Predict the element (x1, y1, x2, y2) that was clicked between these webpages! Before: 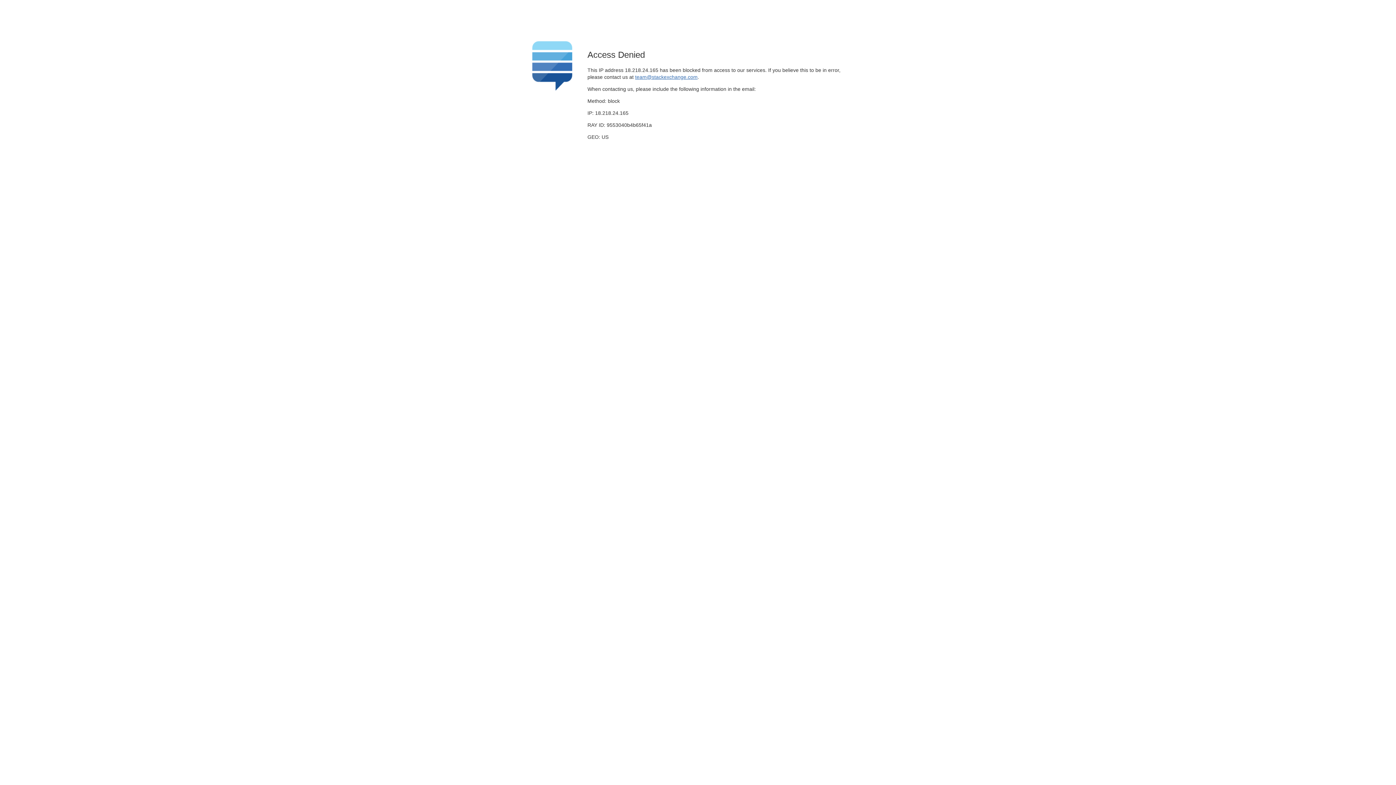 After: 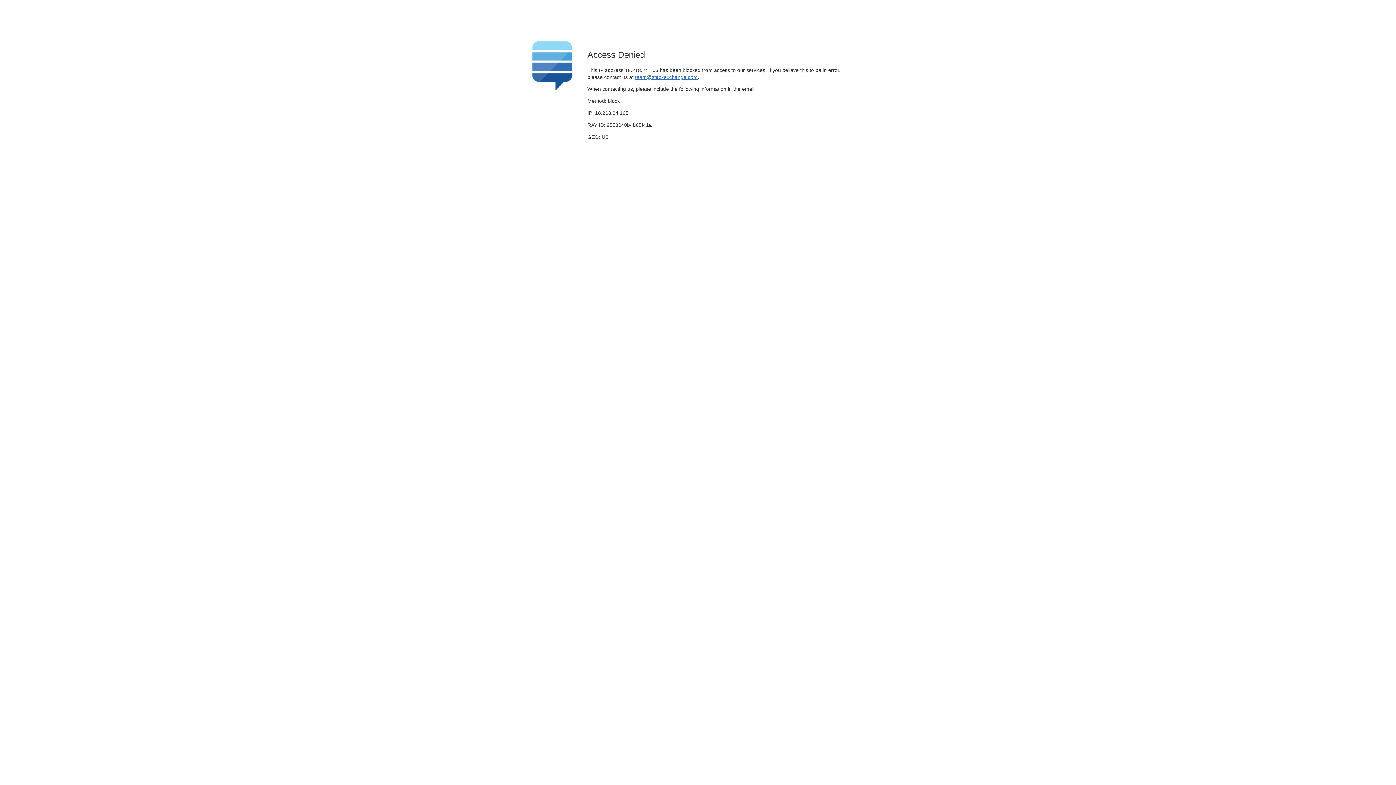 Action: bbox: (635, 74, 697, 79) label: team@stackexchange.com